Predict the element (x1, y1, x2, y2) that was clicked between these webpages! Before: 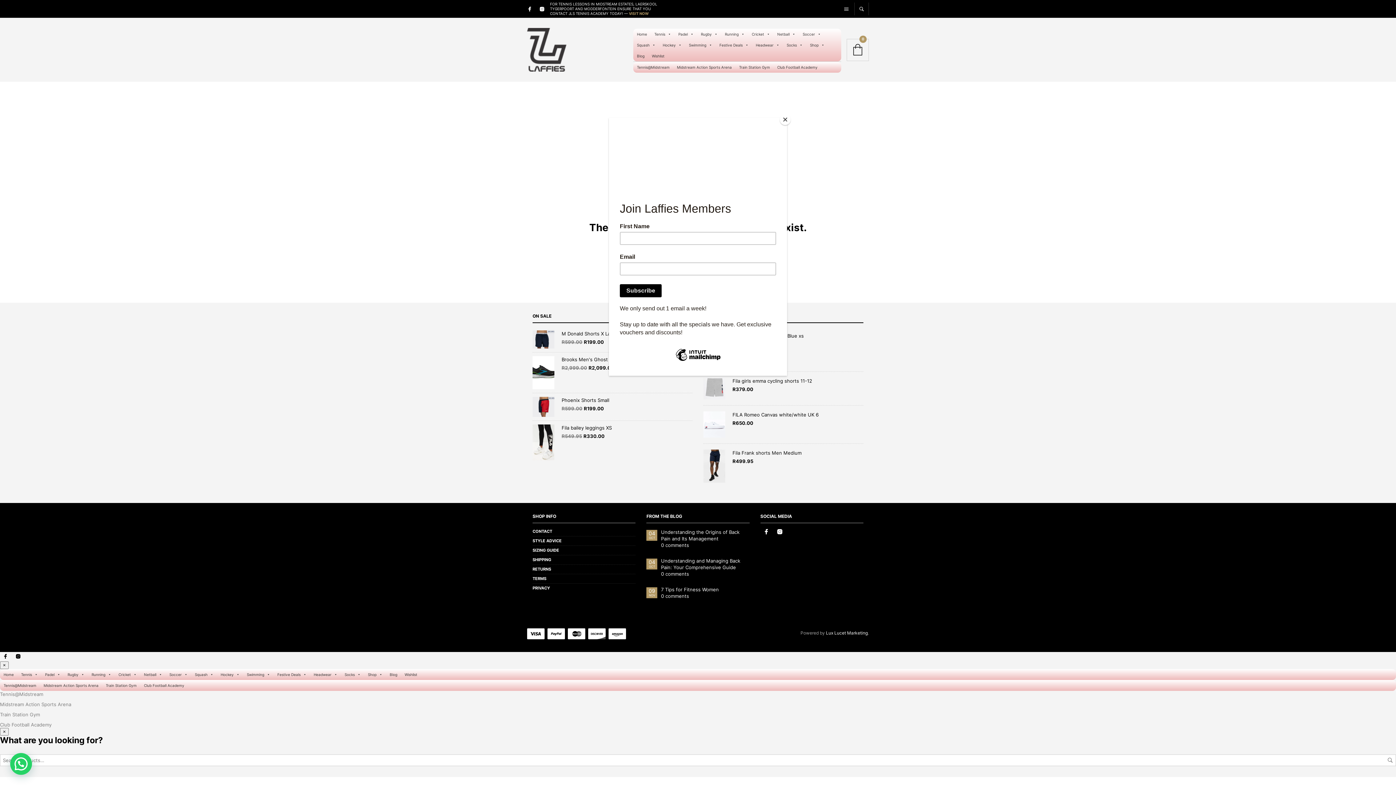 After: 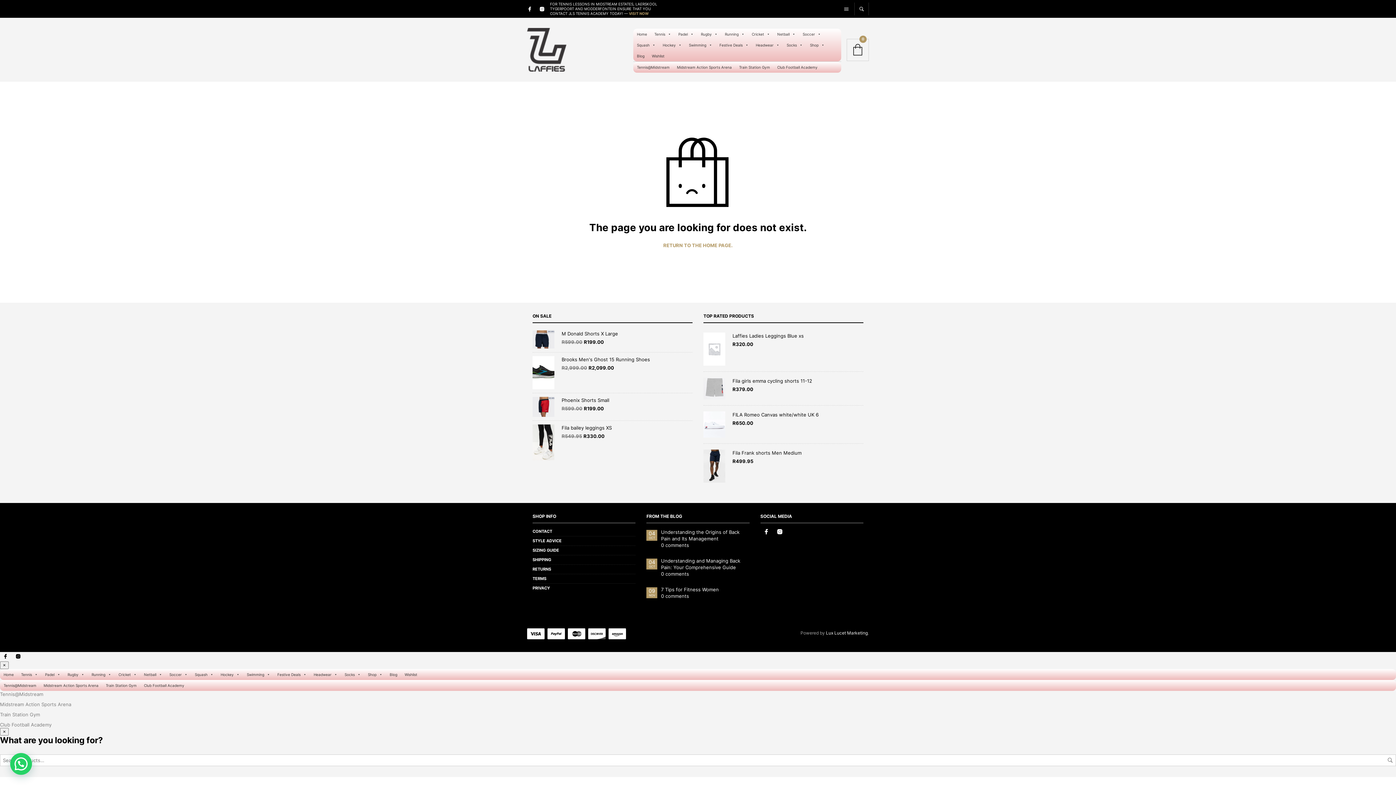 Action: label: Close bbox: (780, 114, 790, 125)